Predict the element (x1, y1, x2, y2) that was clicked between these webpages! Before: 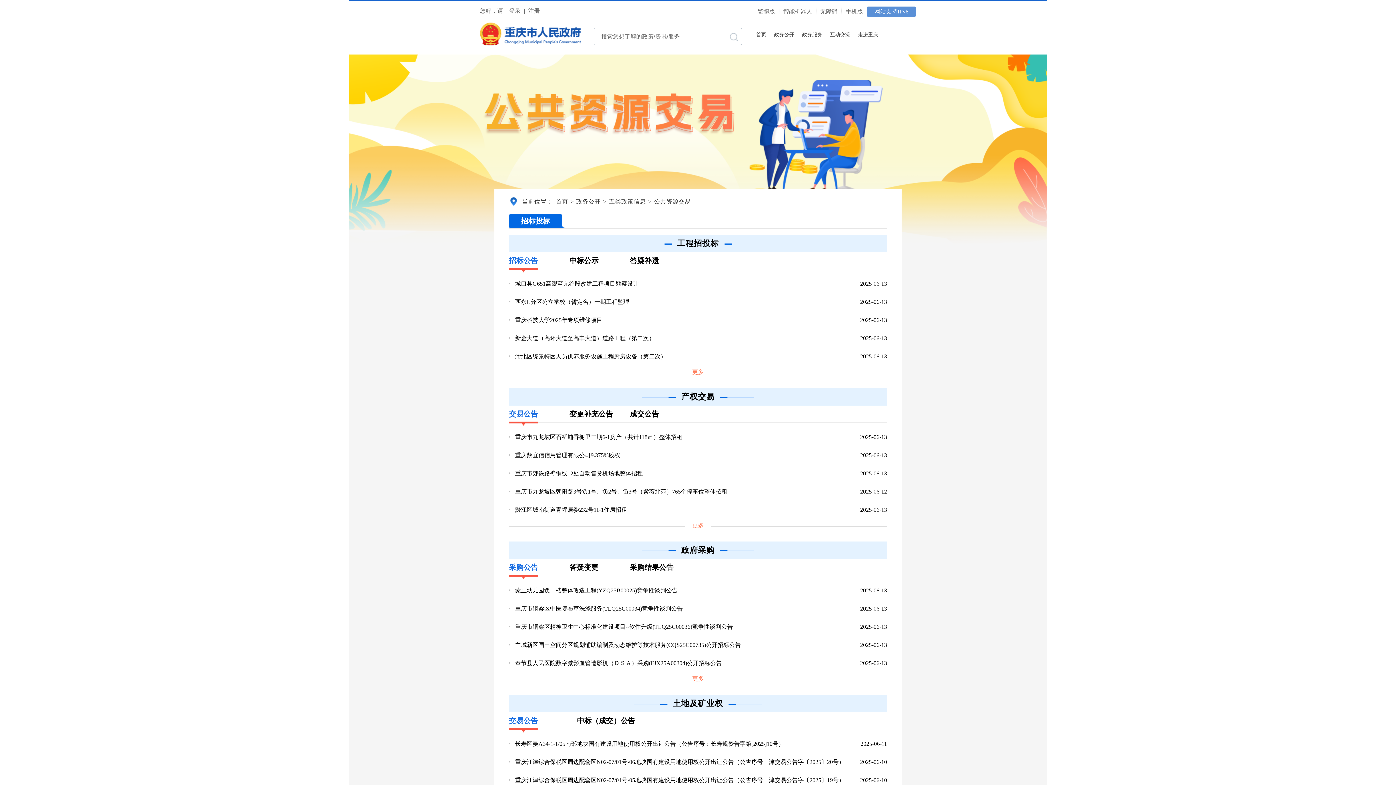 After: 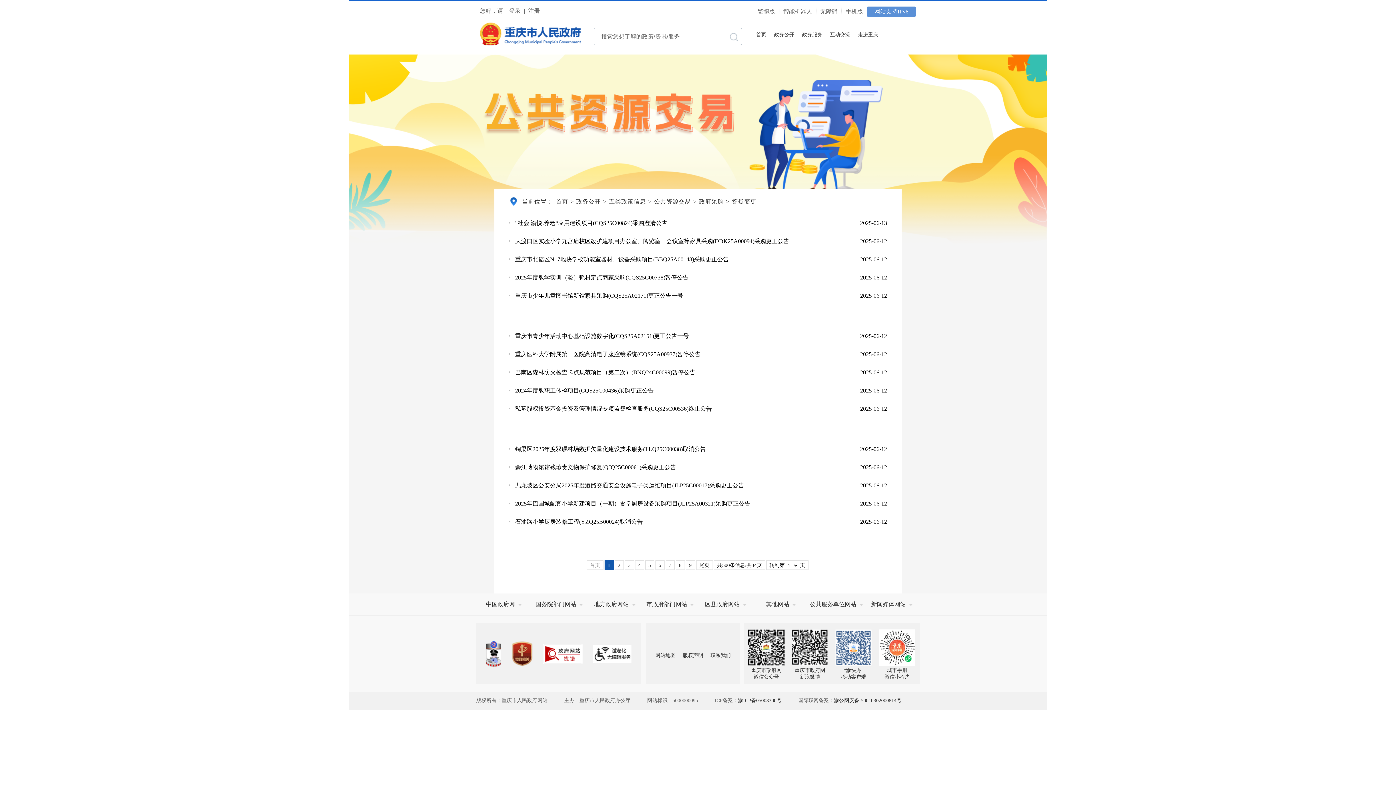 Action: bbox: (569, 559, 598, 580) label: 答疑变更